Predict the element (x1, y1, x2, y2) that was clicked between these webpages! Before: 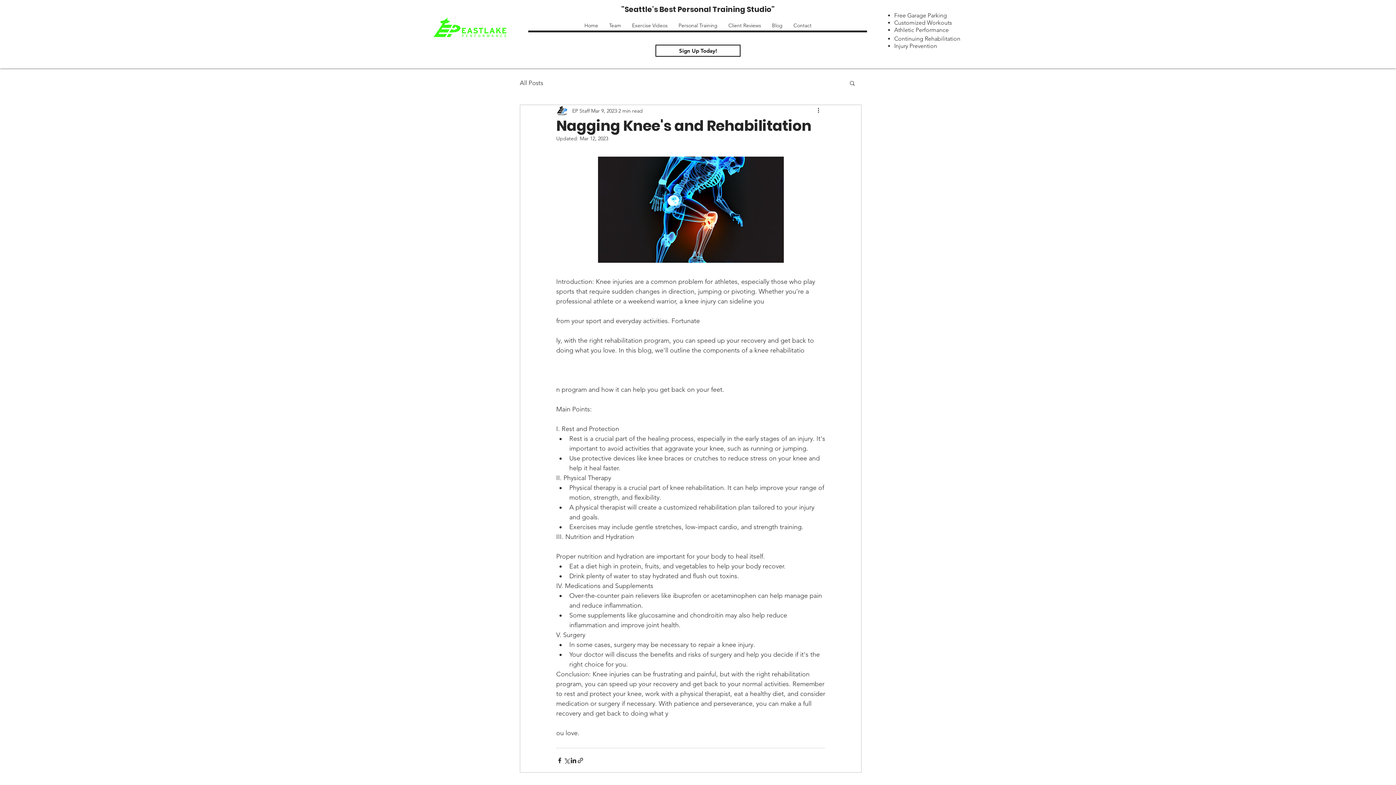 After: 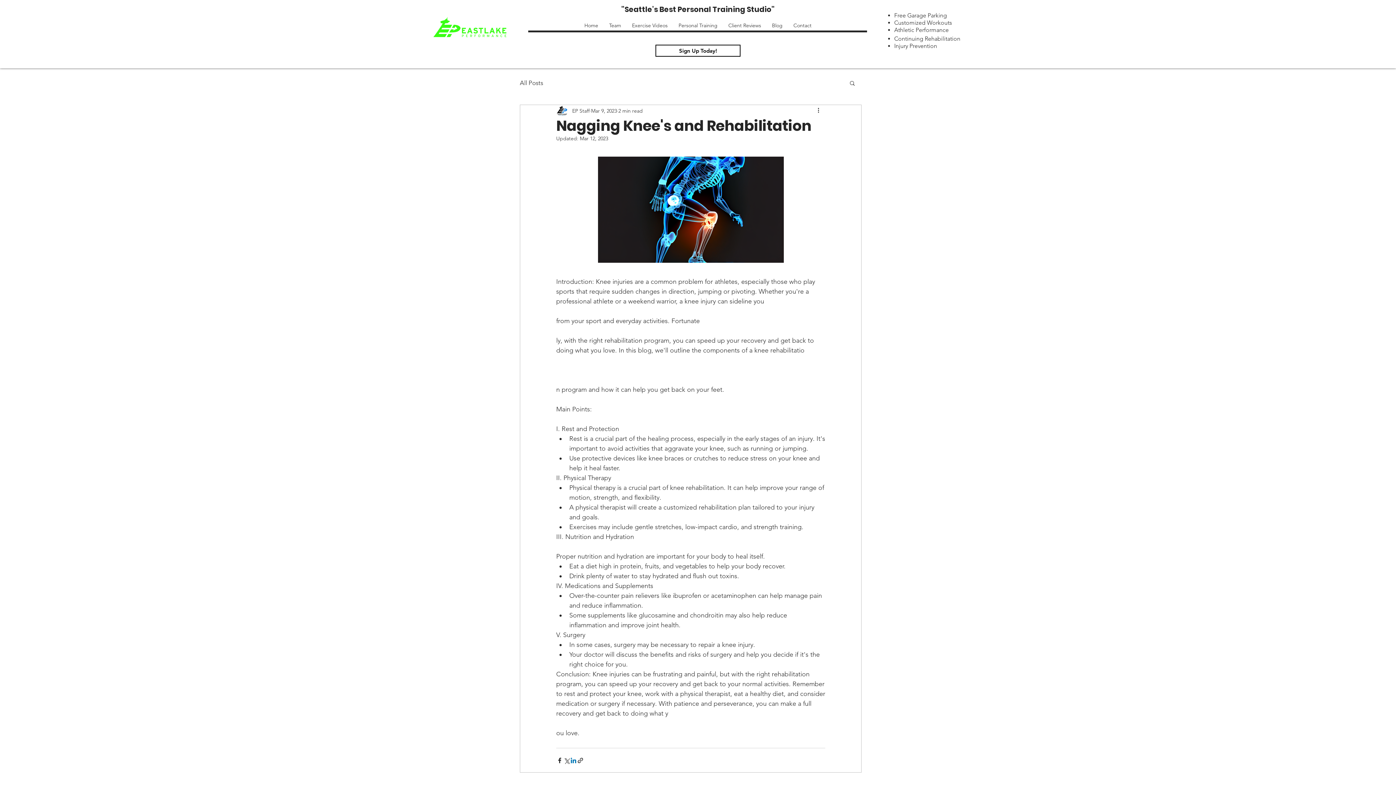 Action: label: Share via LinkedIn bbox: (570, 757, 577, 764)